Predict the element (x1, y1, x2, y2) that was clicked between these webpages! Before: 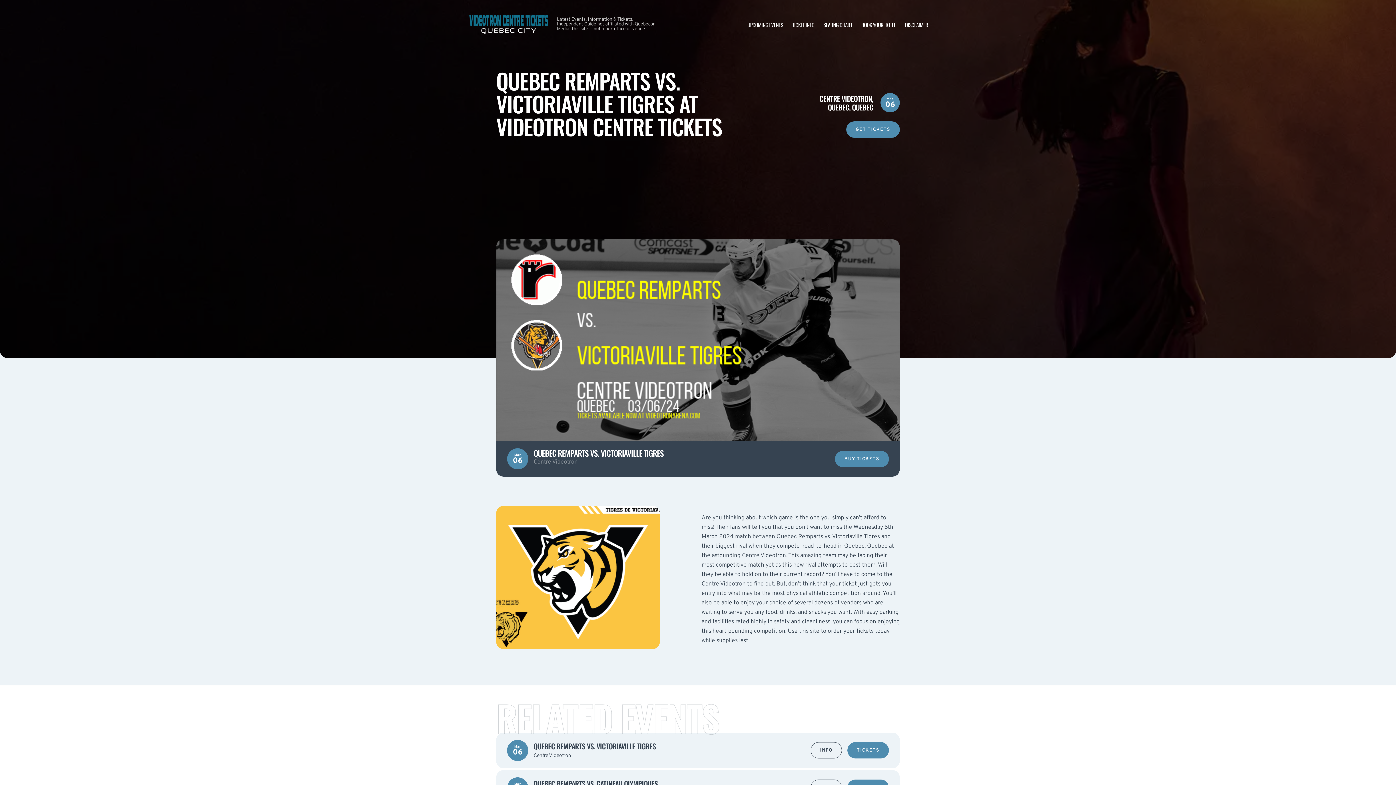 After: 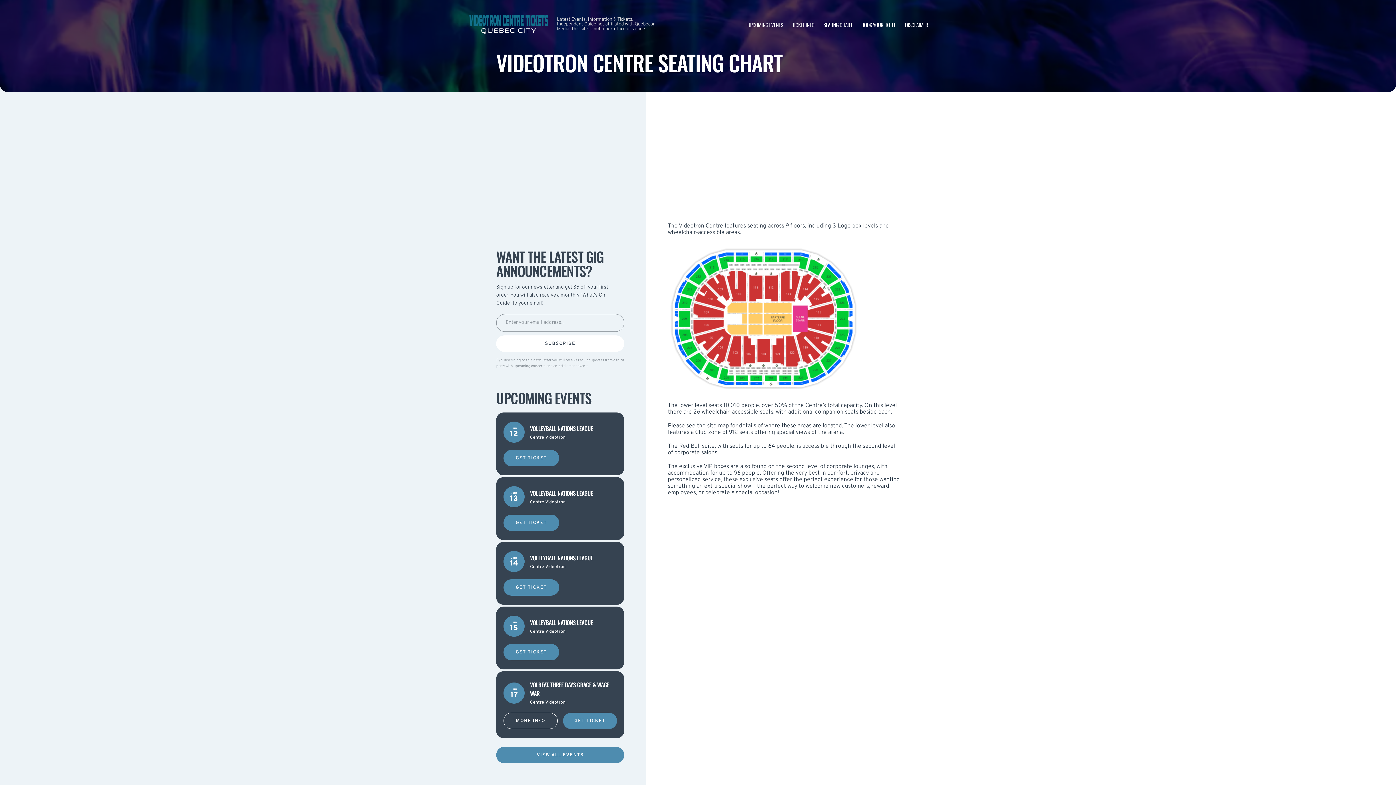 Action: label: SEATING CHART bbox: (823, 20, 852, 28)